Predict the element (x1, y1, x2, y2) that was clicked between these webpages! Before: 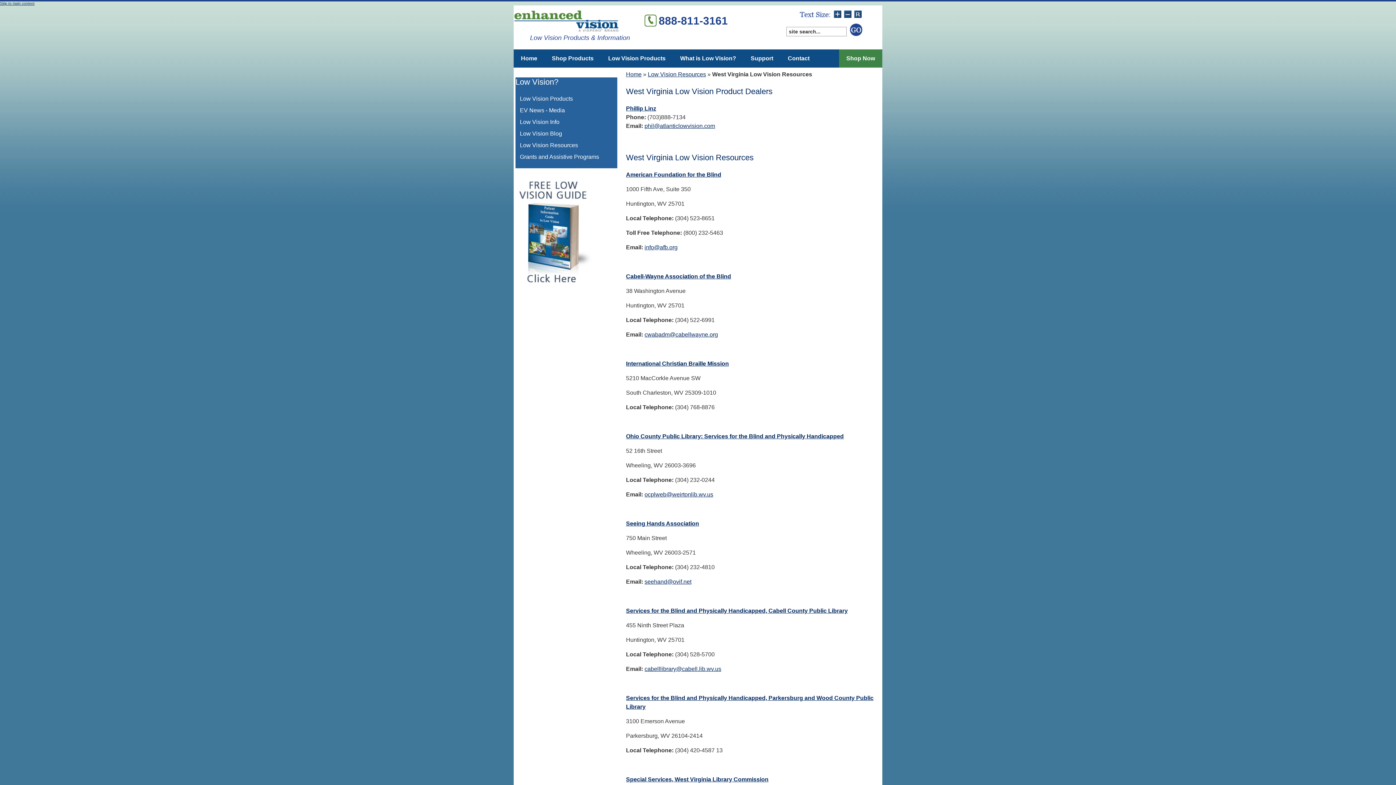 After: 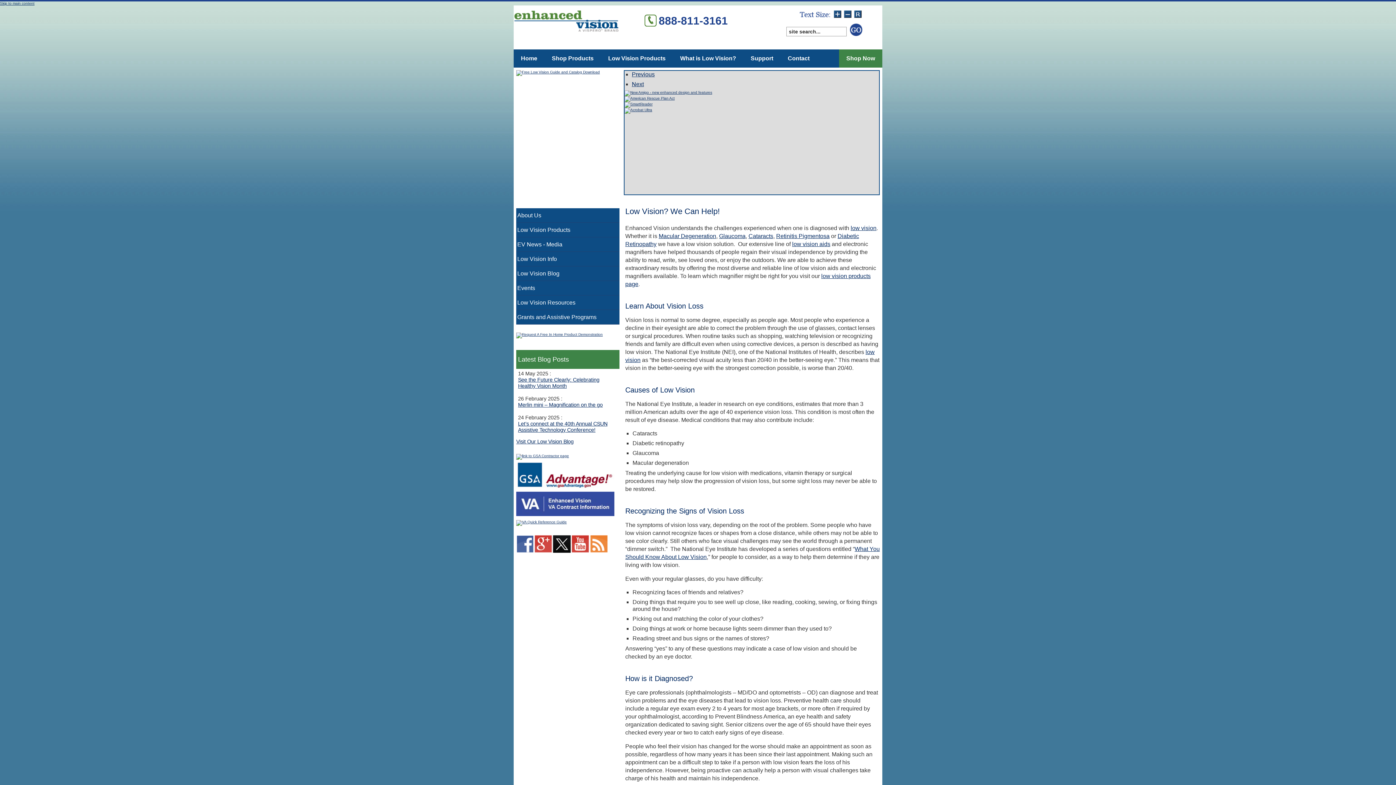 Action: bbox: (513, 49, 544, 67) label: Home